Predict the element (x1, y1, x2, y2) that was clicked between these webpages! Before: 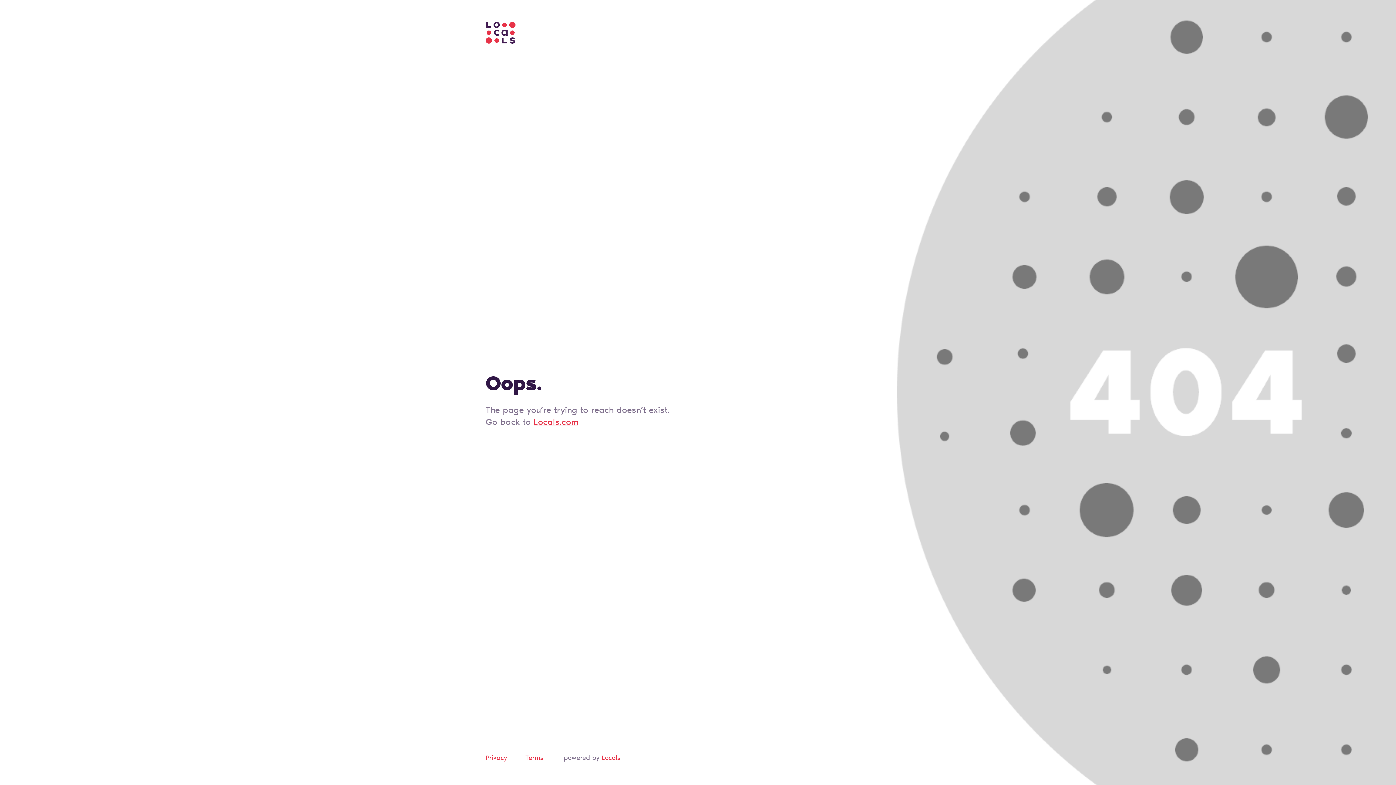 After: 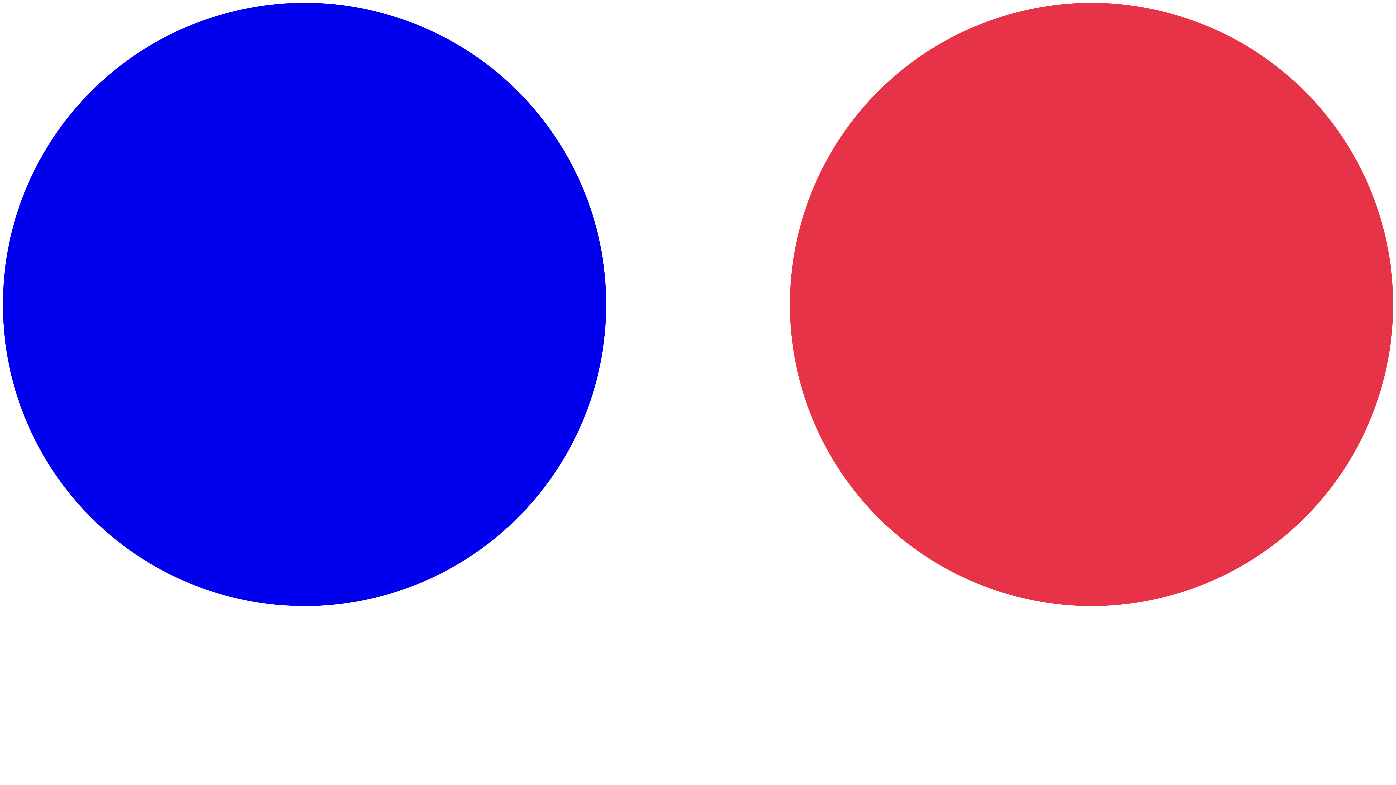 Action: label: Privacy bbox: (485, 755, 507, 762)